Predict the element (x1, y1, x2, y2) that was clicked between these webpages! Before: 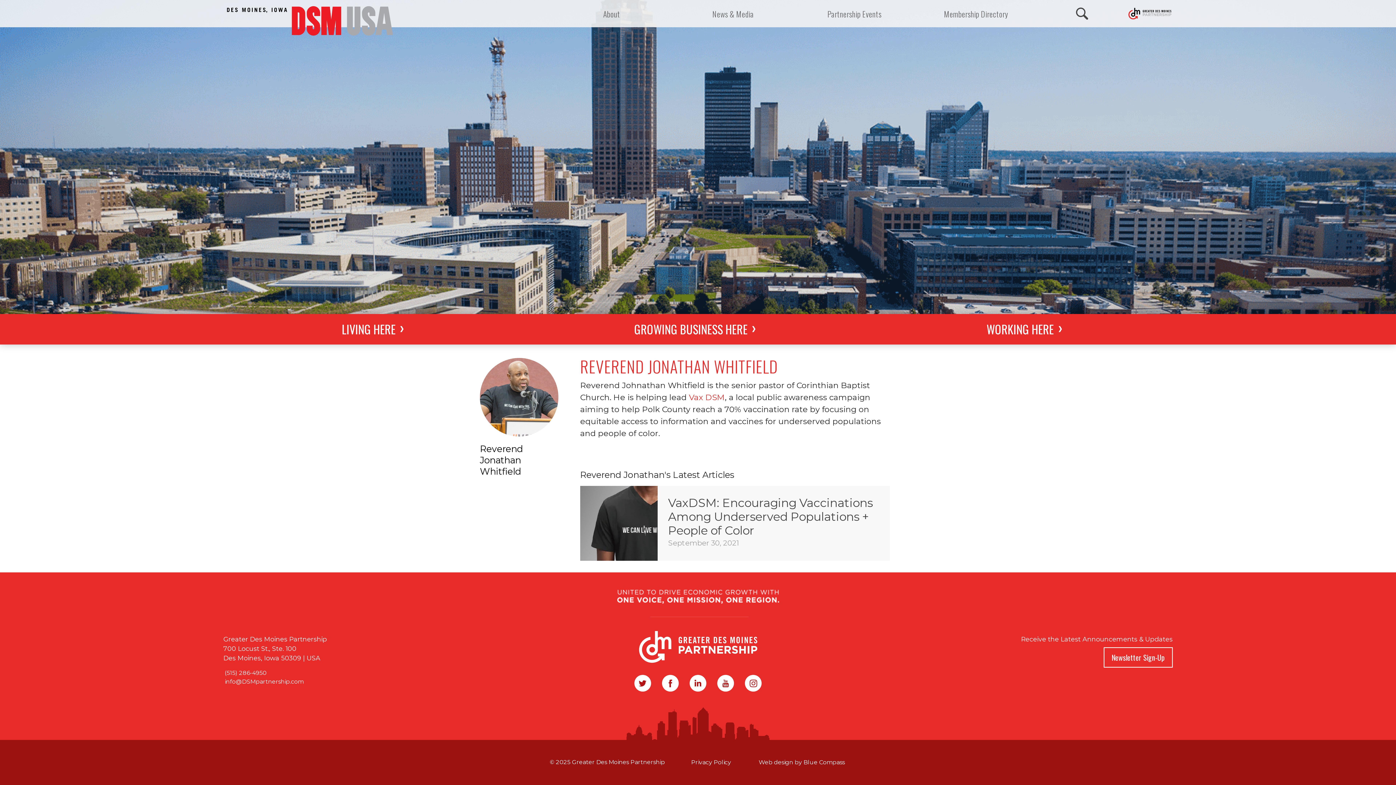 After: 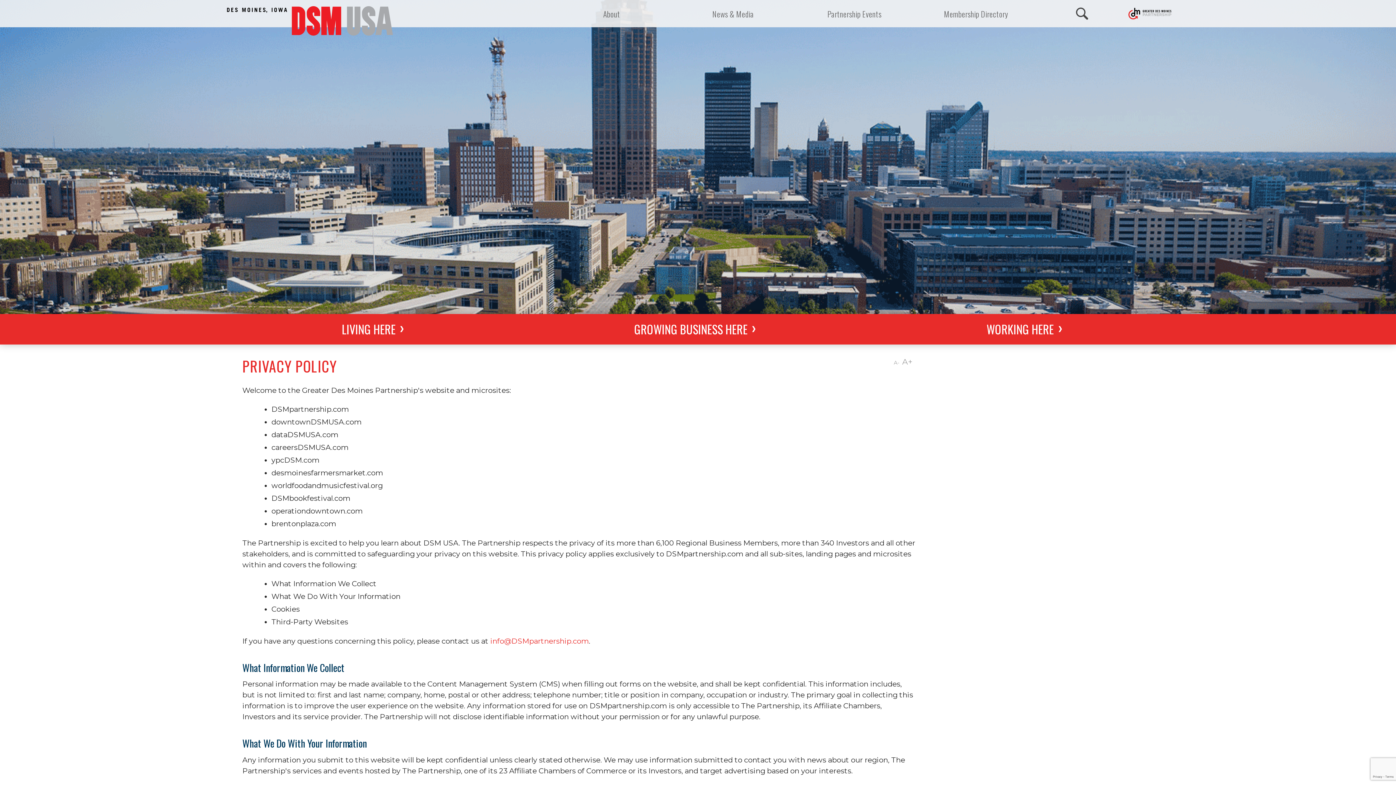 Action: label: Privacy Policy bbox: (689, 757, 732, 767)